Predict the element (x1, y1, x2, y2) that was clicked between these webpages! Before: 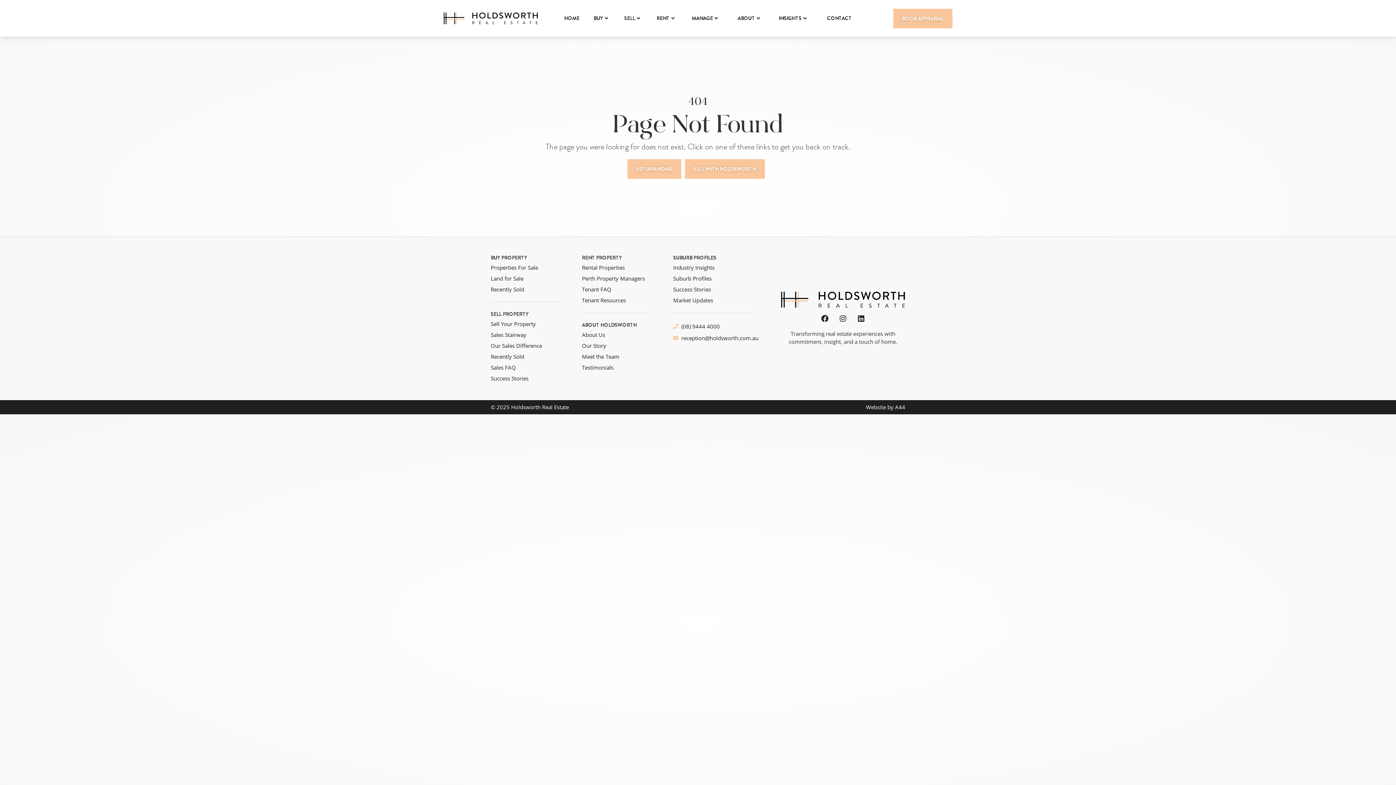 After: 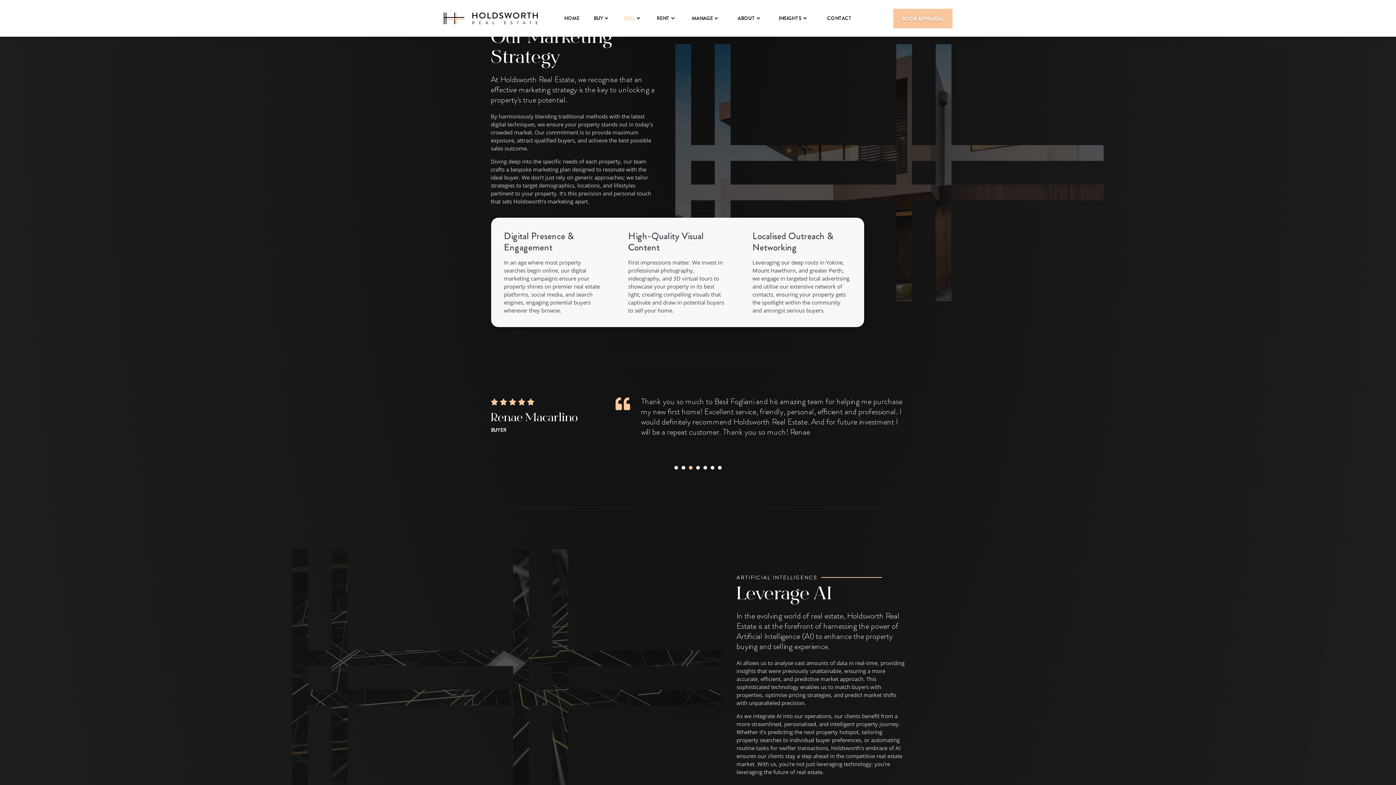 Action: bbox: (490, 342, 582, 349) label: Our Sales Difference